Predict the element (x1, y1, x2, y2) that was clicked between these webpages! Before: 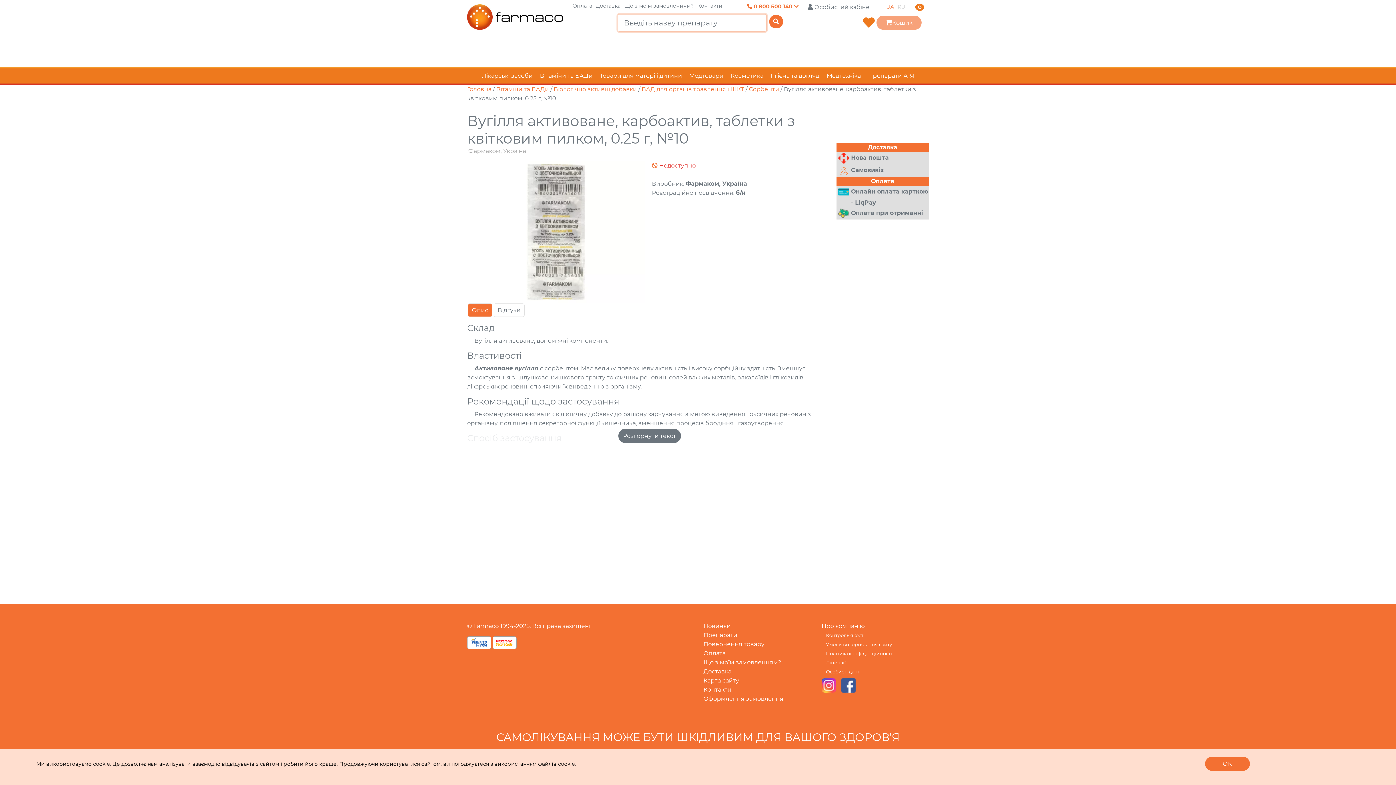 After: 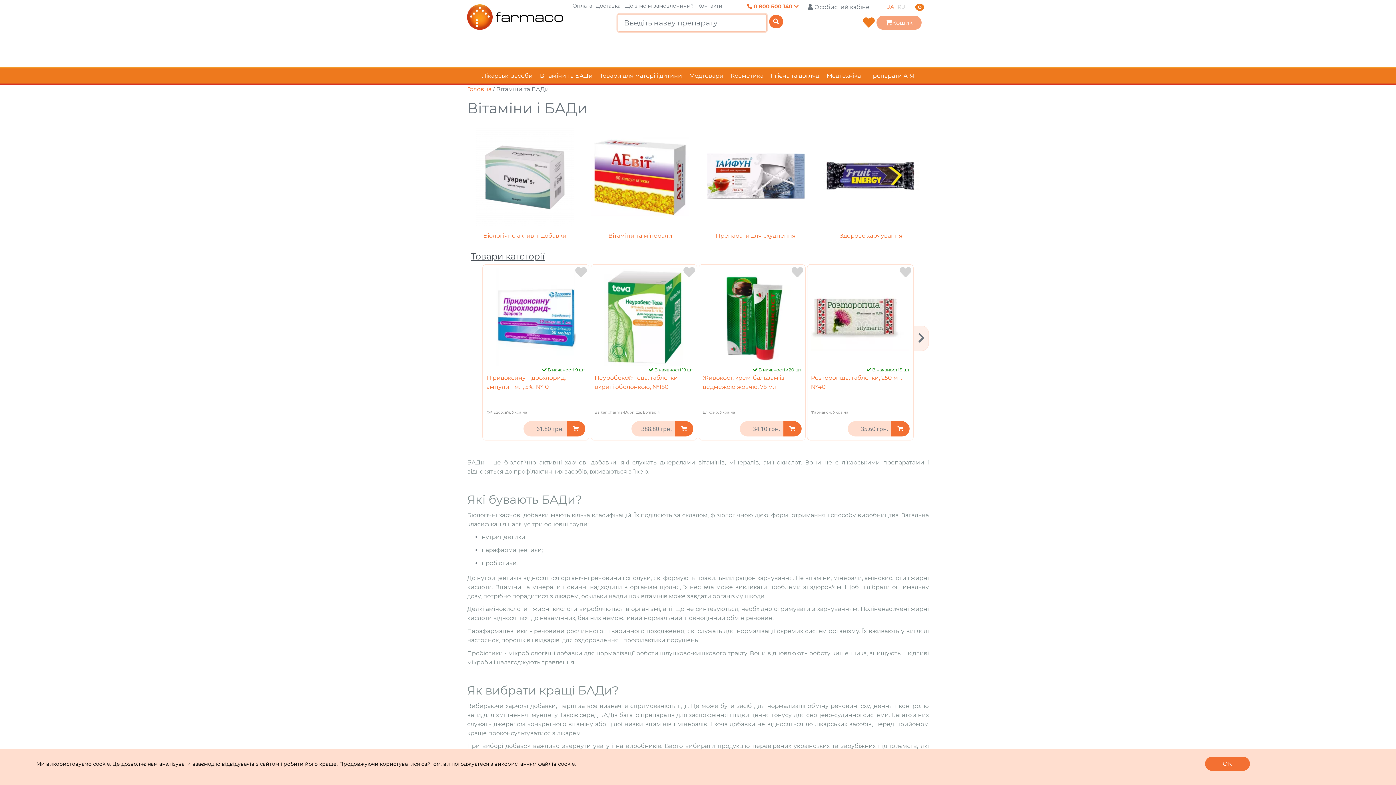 Action: label: Вітаміни та БАДи bbox: (540, 72, 592, 79)